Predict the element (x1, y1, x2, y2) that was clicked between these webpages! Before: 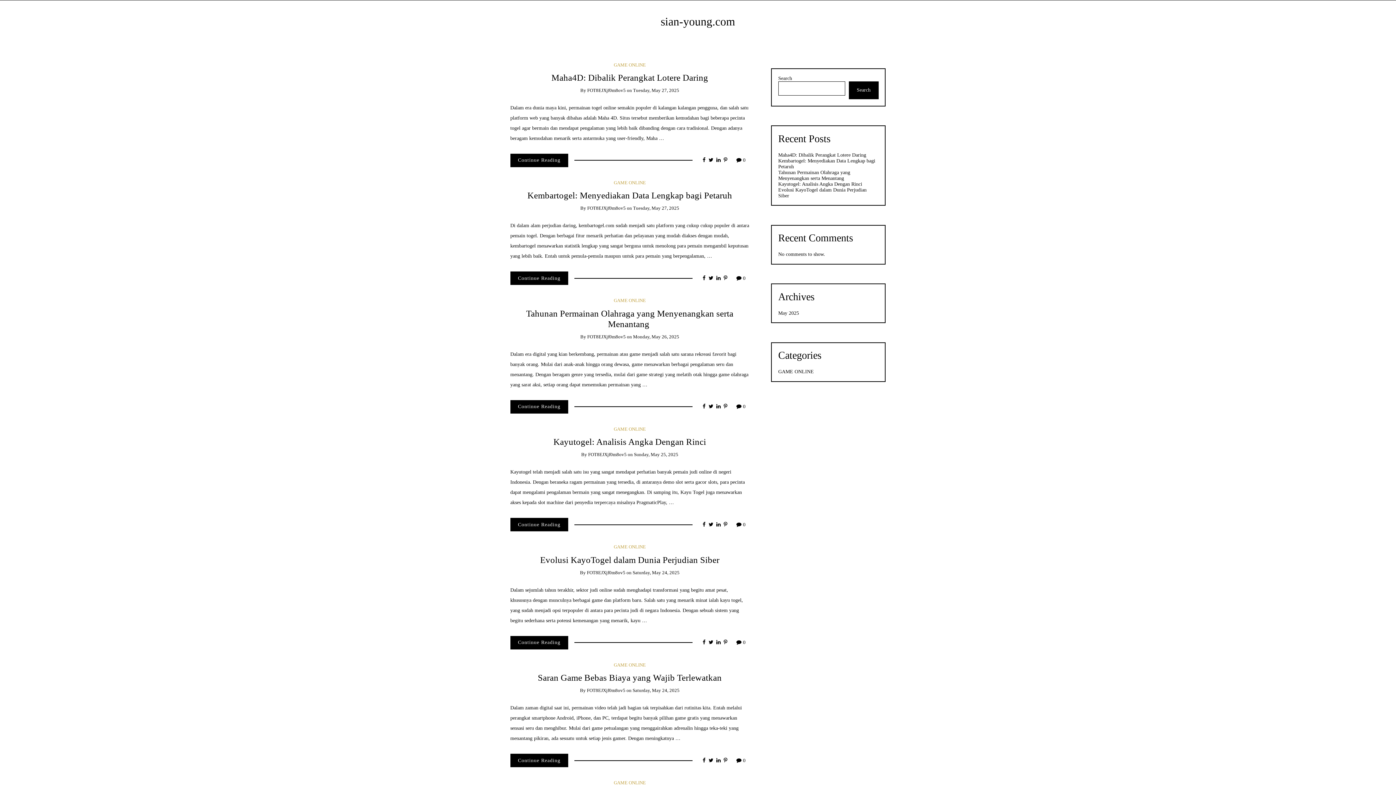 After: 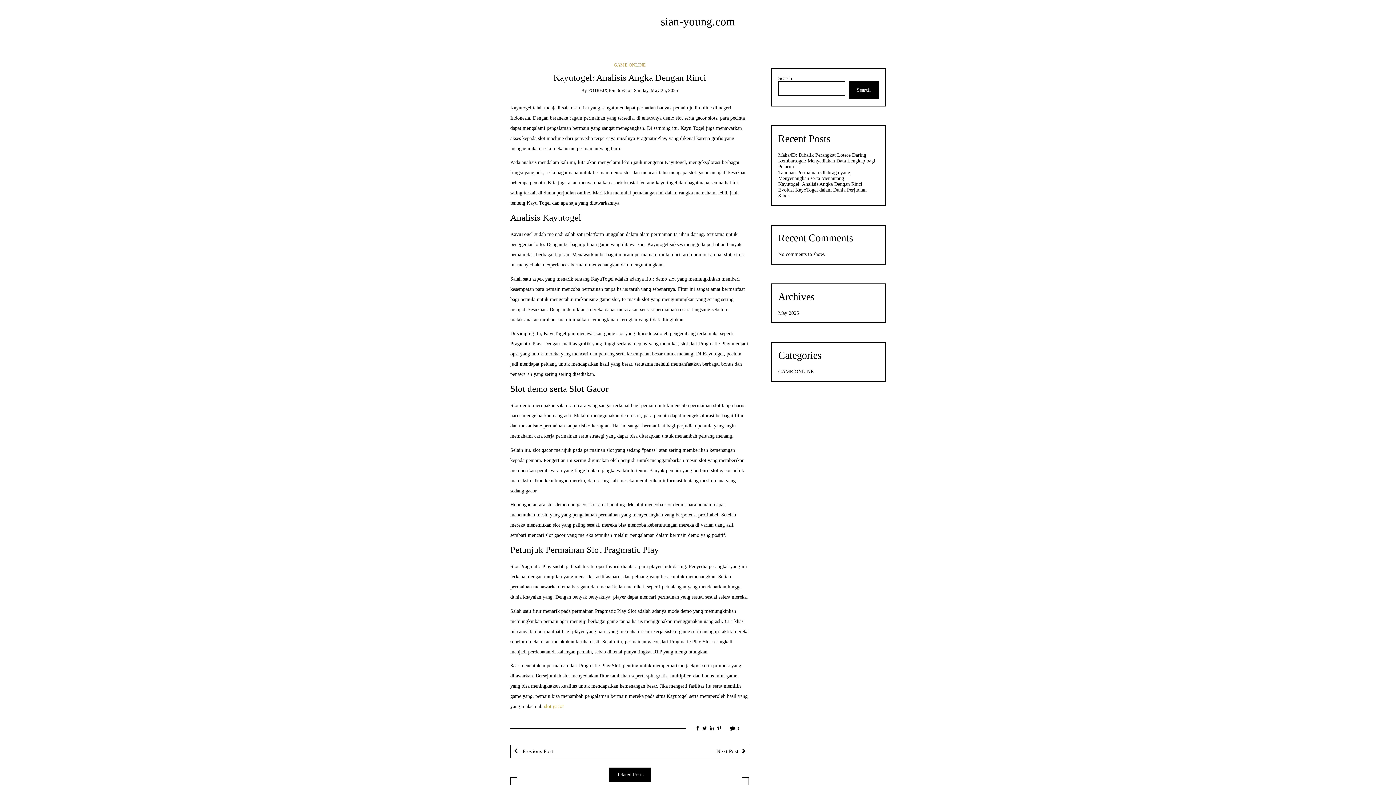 Action: label: Kayutogel: Analisis Angka Dengan Rinci bbox: (778, 181, 862, 186)